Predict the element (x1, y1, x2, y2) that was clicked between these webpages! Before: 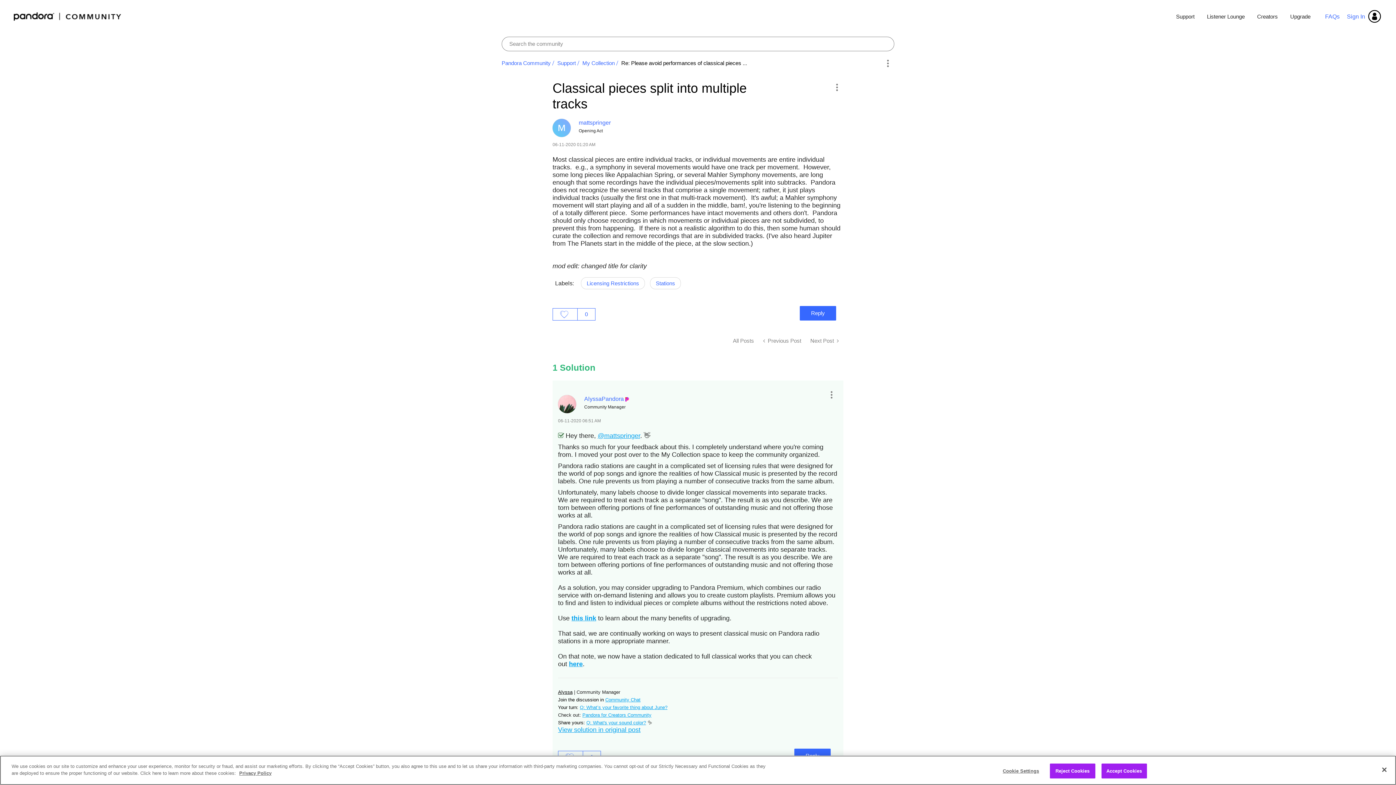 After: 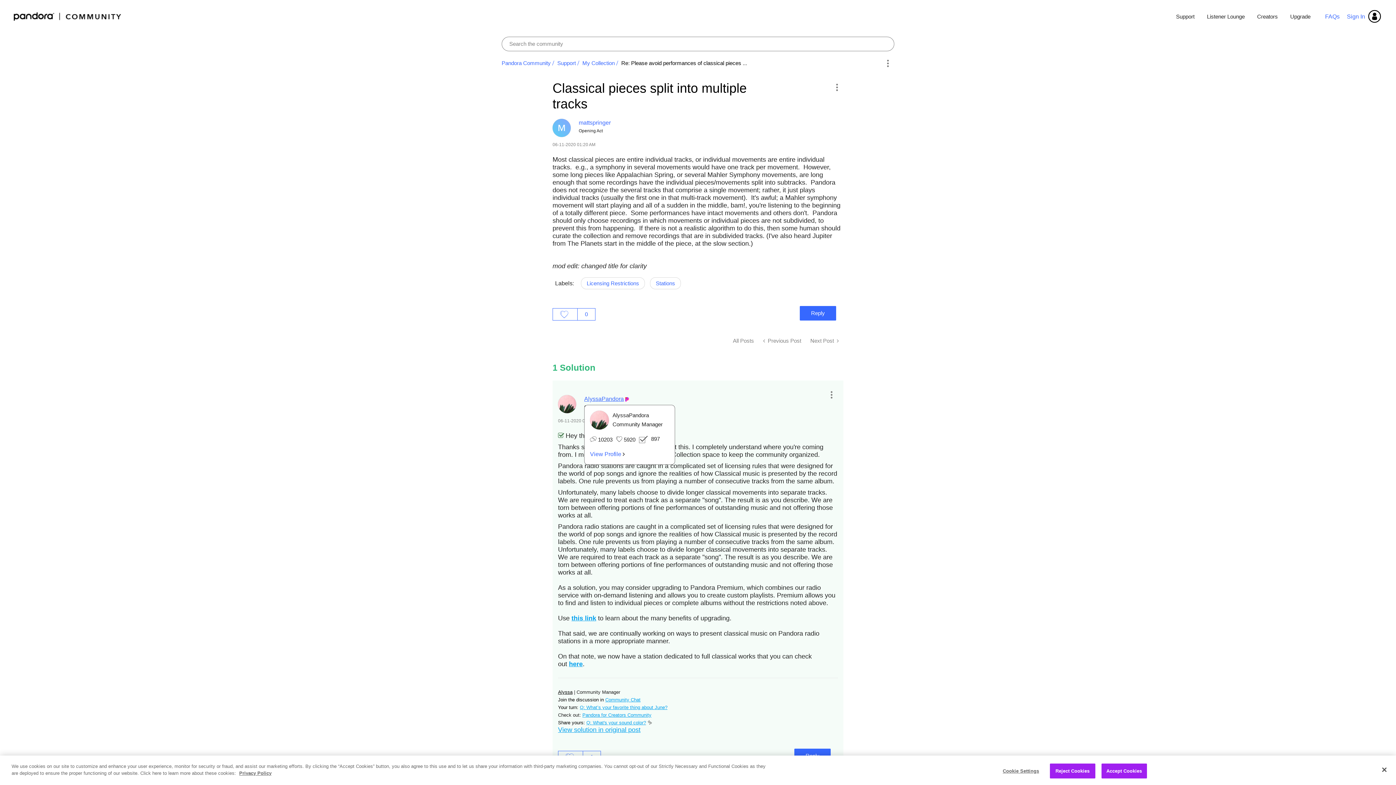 Action: bbox: (584, 396, 624, 402) label: View Profile of AlyssaPandora